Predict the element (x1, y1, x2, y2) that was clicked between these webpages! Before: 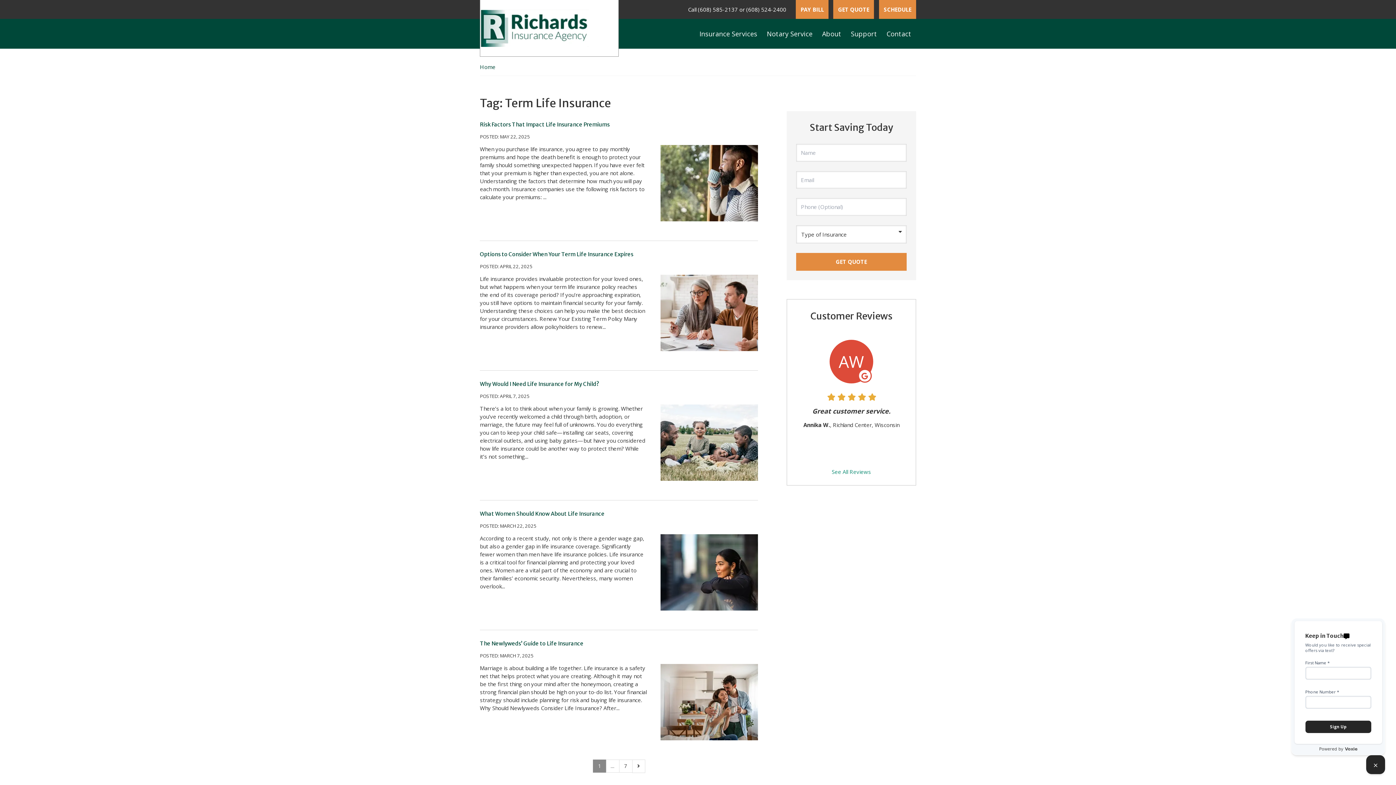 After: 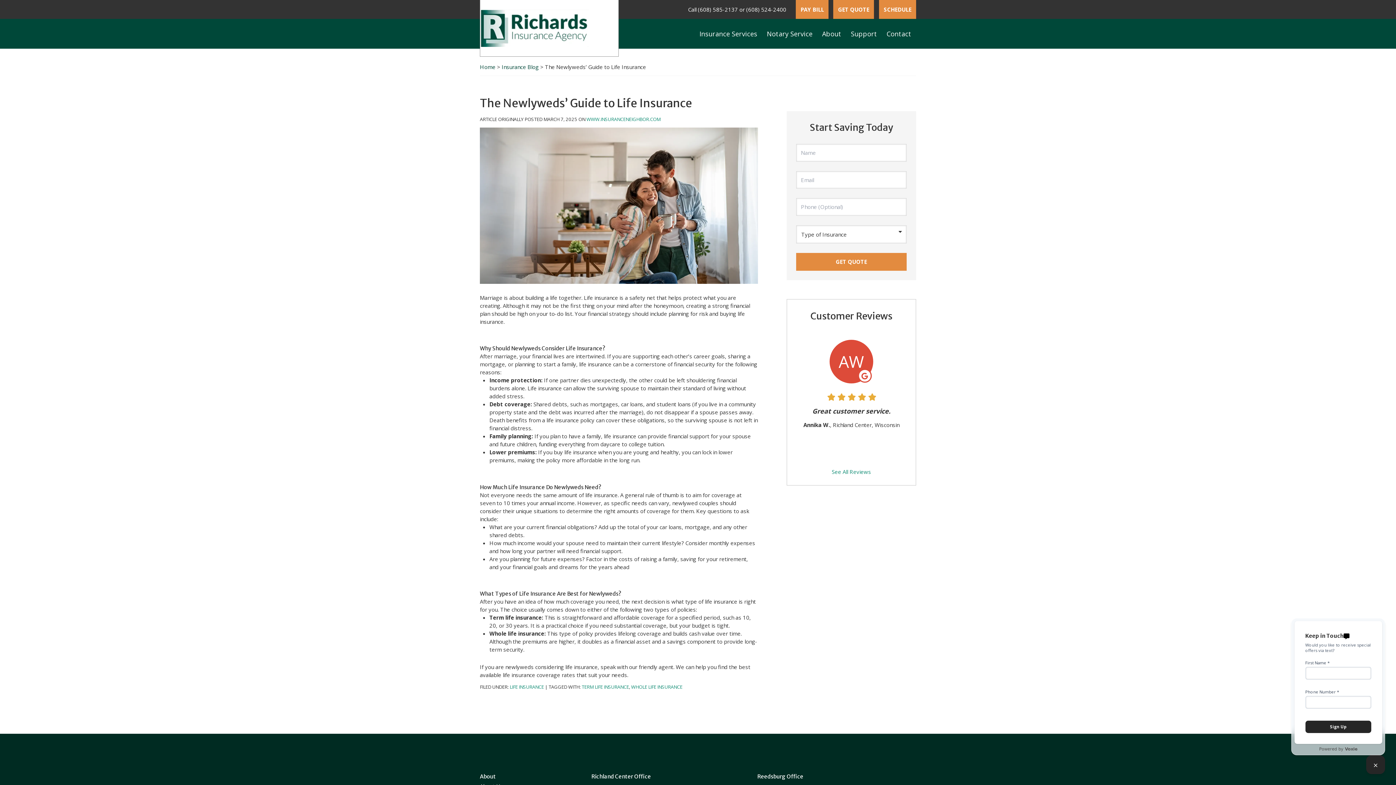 Action: label: The Newlyweds’ Guide to Life Insurance bbox: (480, 640, 583, 647)